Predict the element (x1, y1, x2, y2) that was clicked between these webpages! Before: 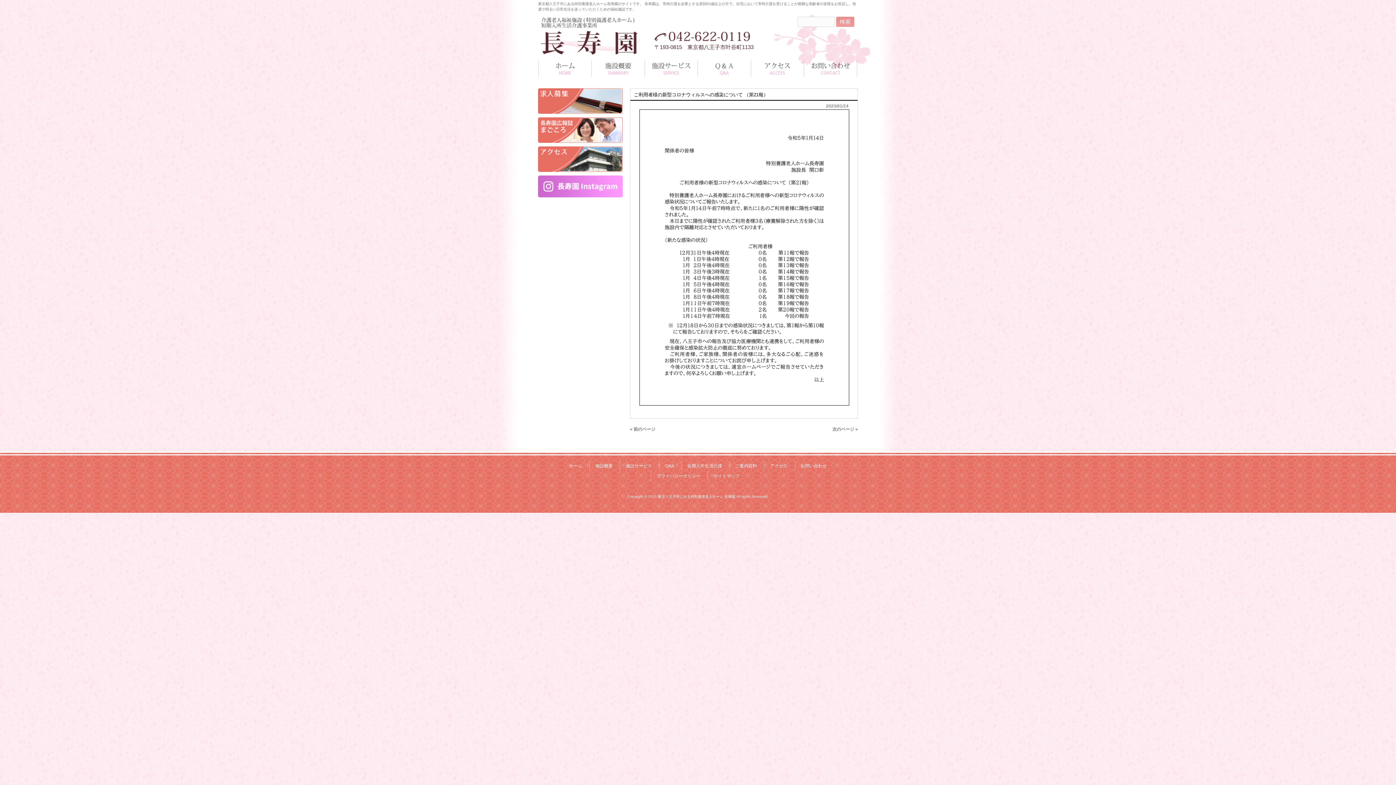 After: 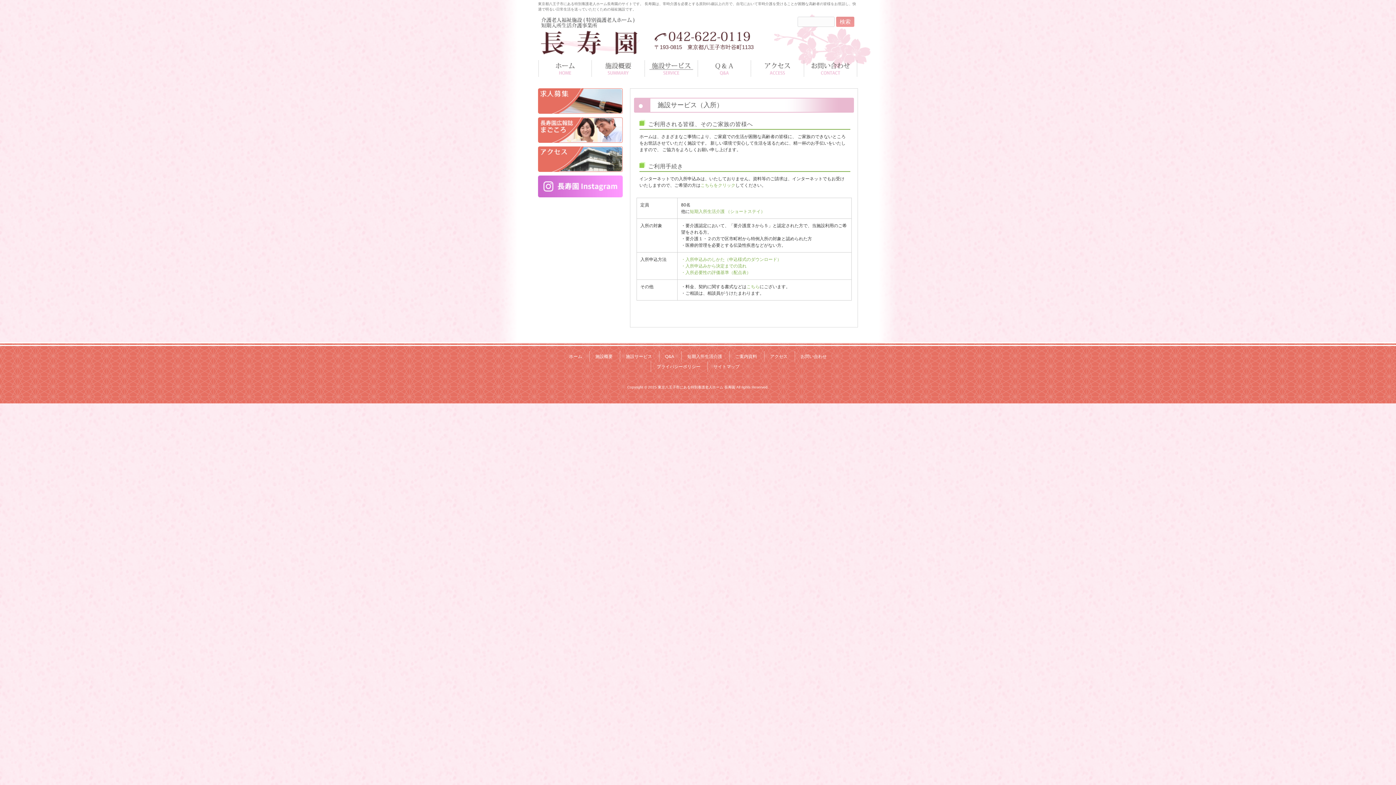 Action: bbox: (626, 463, 652, 468) label: 施設サービス